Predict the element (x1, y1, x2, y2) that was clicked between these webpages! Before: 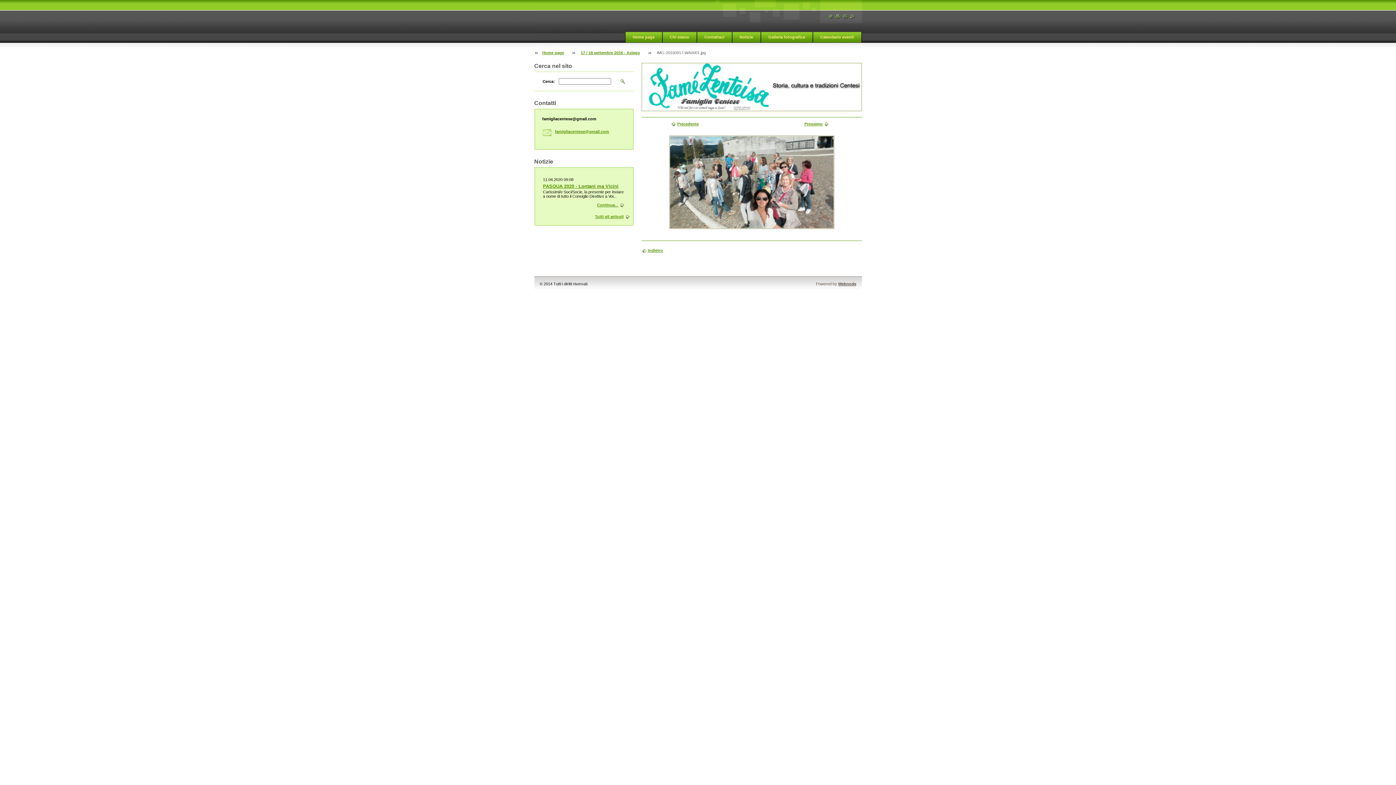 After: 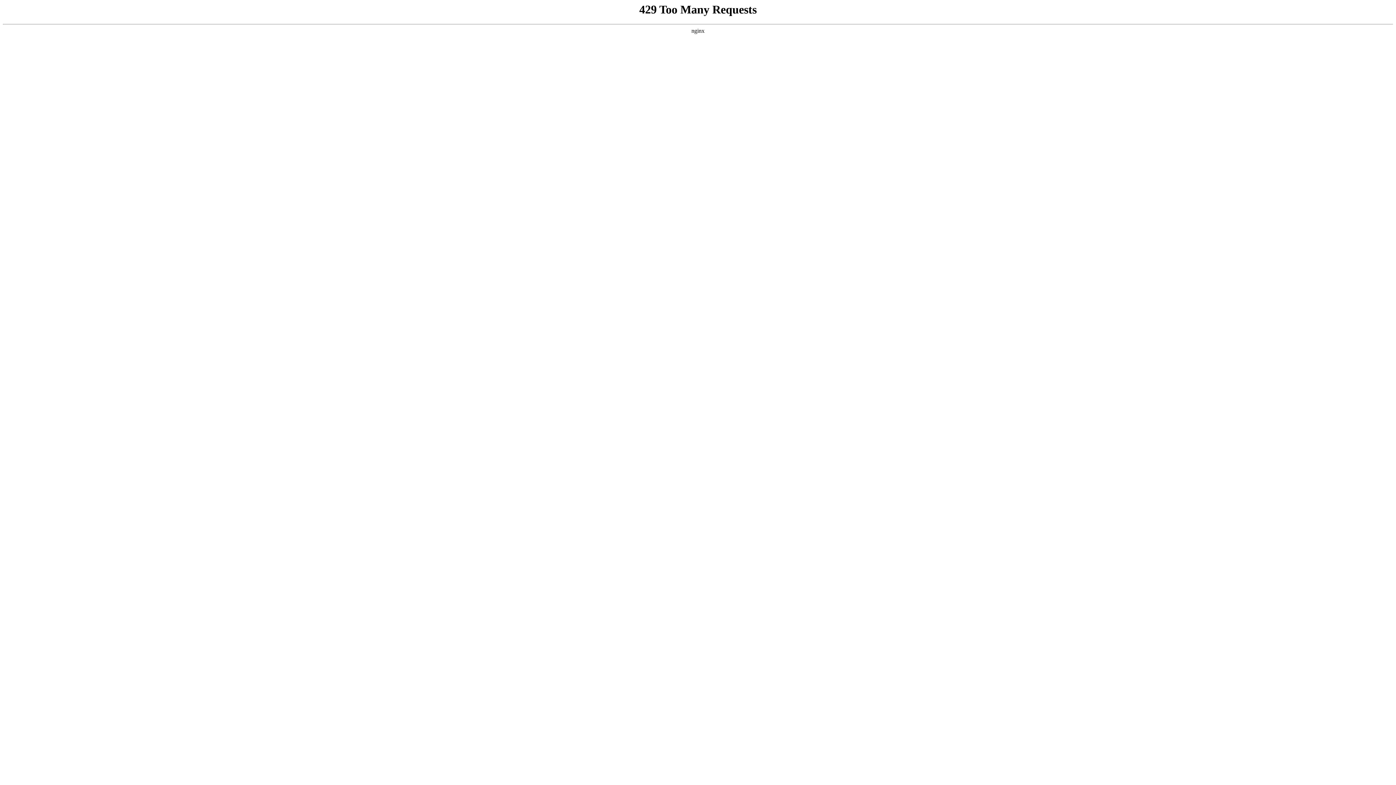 Action: bbox: (838, 281, 856, 286) label: Webnode